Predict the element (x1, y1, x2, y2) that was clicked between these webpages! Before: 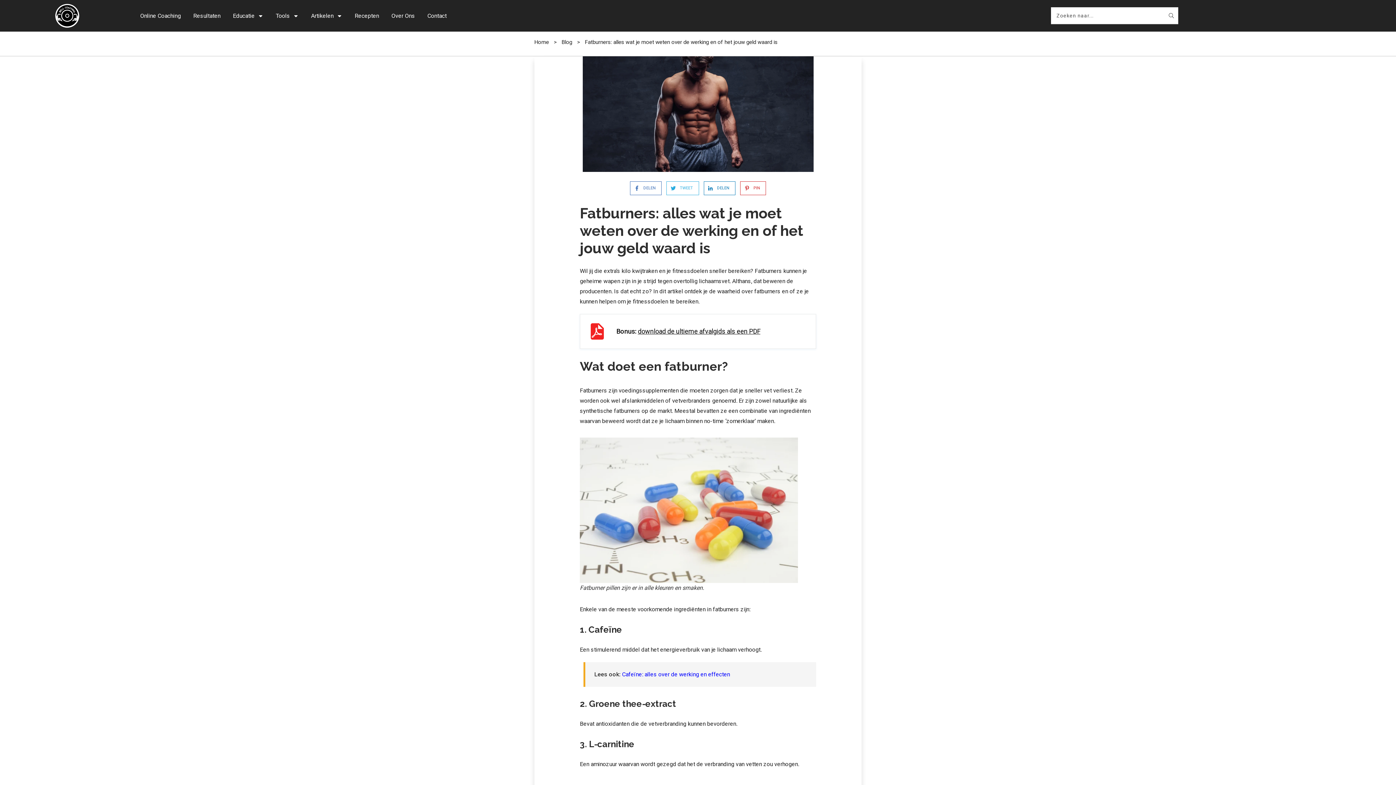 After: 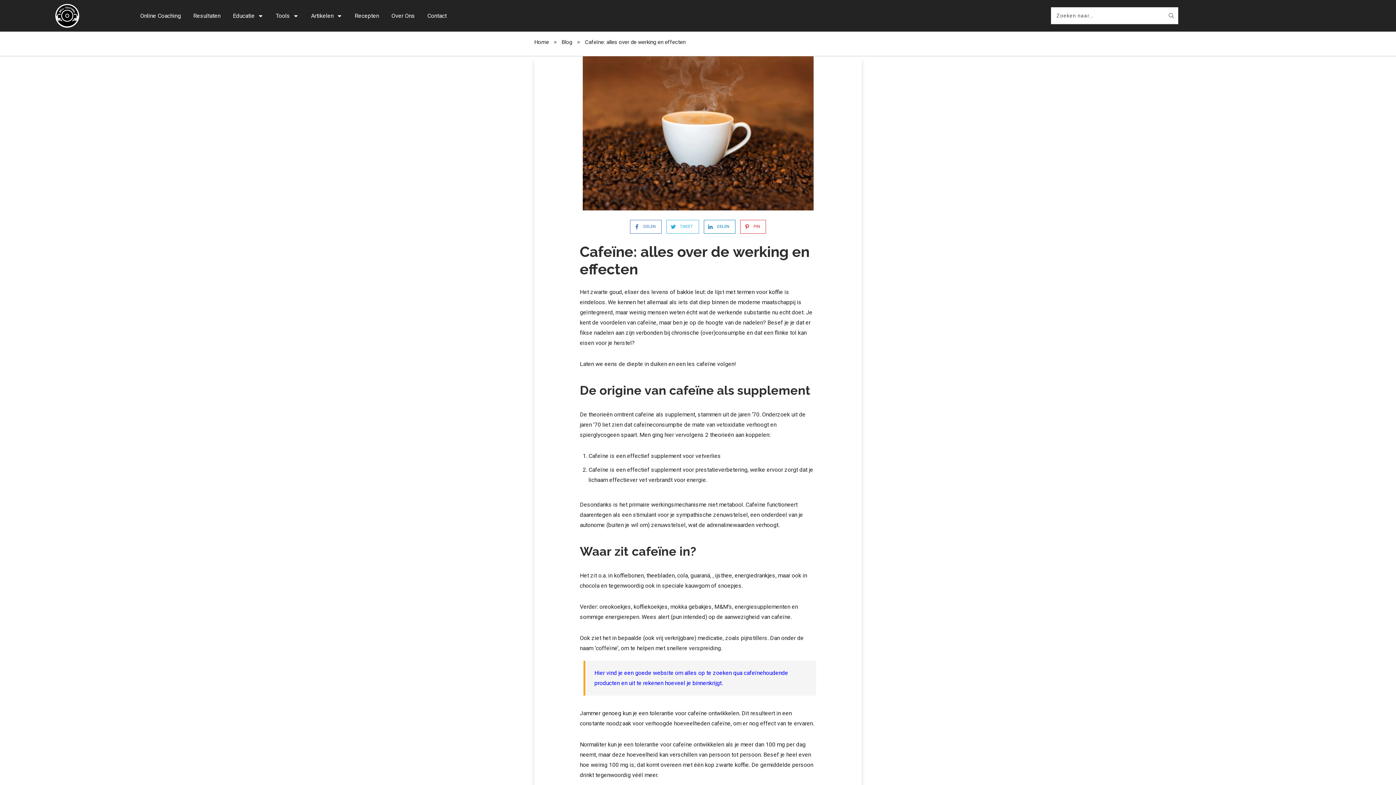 Action: bbox: (622, 671, 730, 678) label: Cafeïne: alles over de werking en effecten